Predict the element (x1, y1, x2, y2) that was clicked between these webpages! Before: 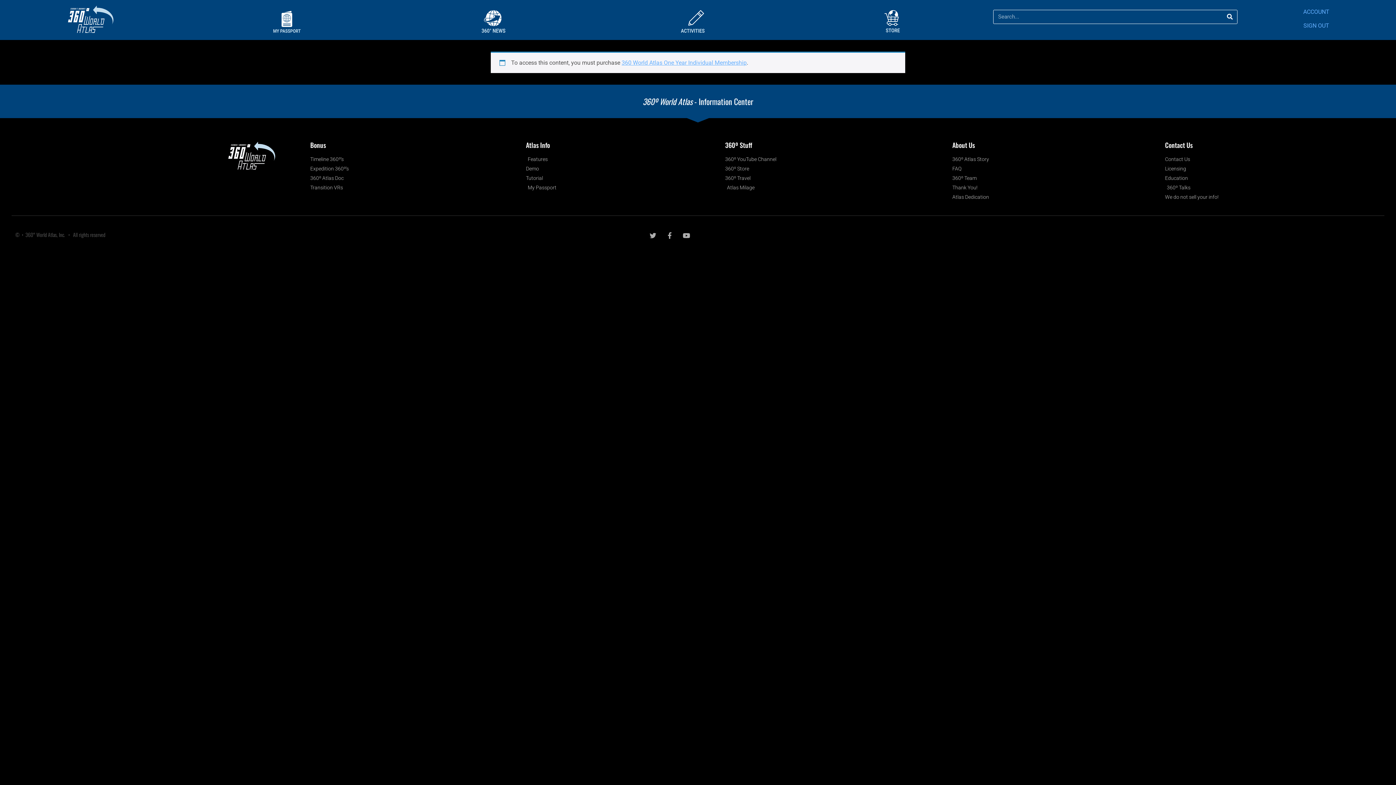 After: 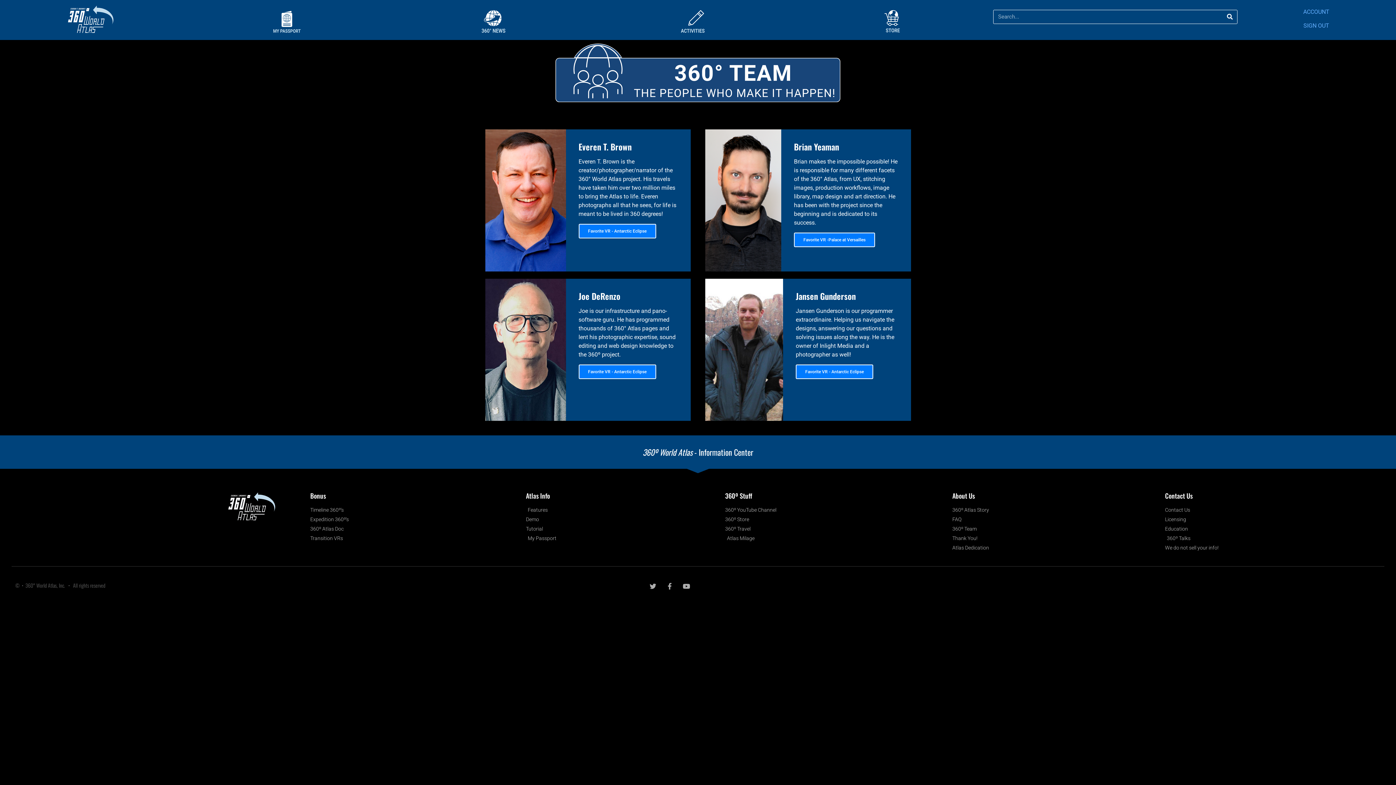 Action: bbox: (952, 174, 1165, 182) label: 360º Team